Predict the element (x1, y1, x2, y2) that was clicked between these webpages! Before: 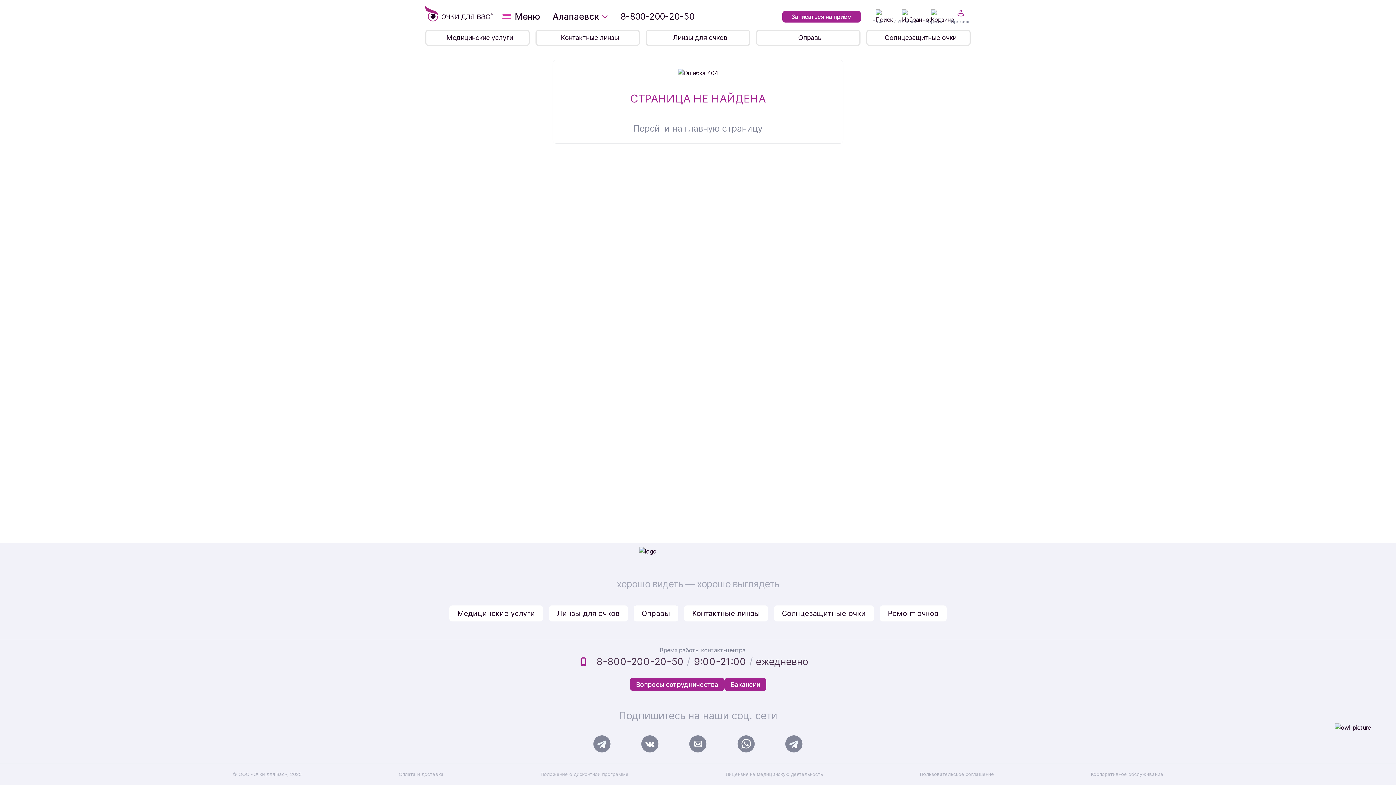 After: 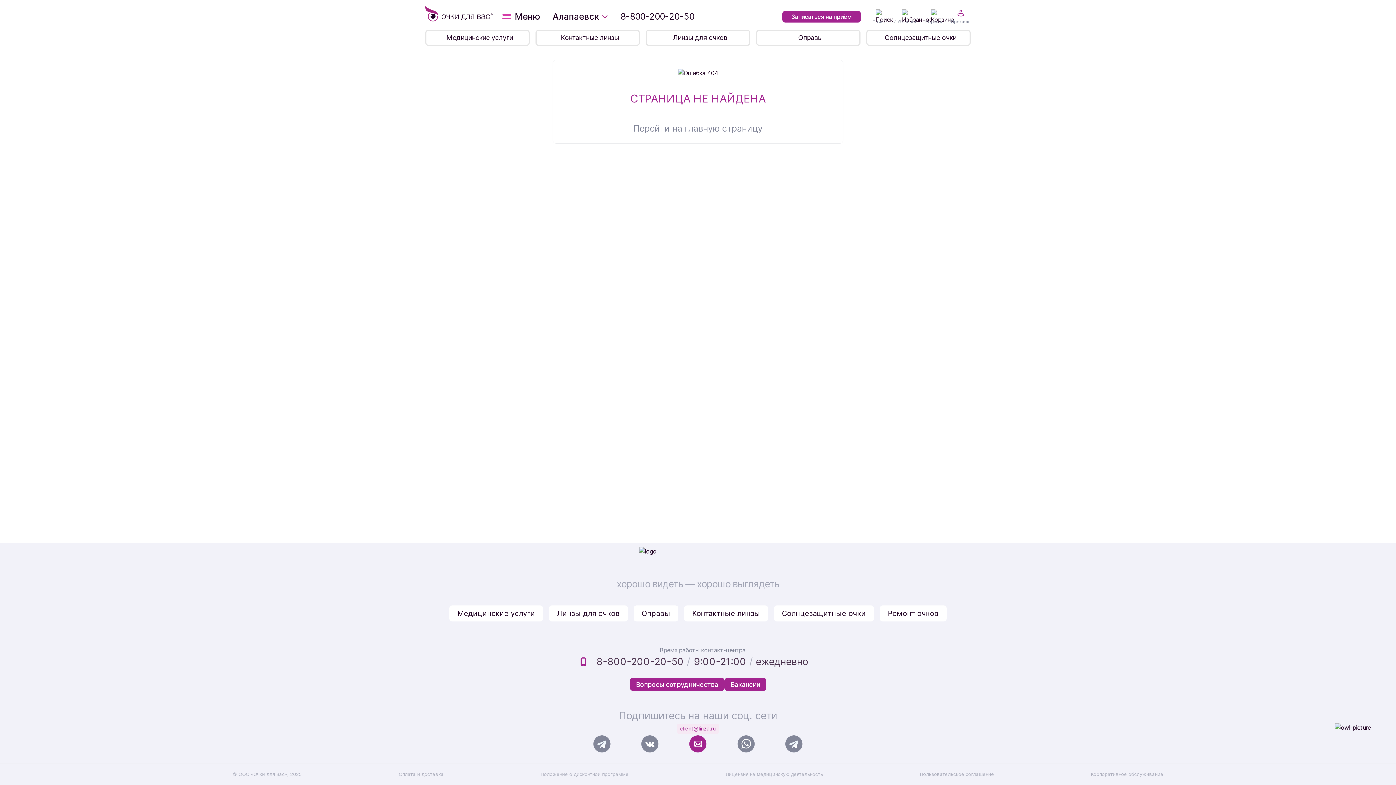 Action: bbox: (689, 735, 706, 753)